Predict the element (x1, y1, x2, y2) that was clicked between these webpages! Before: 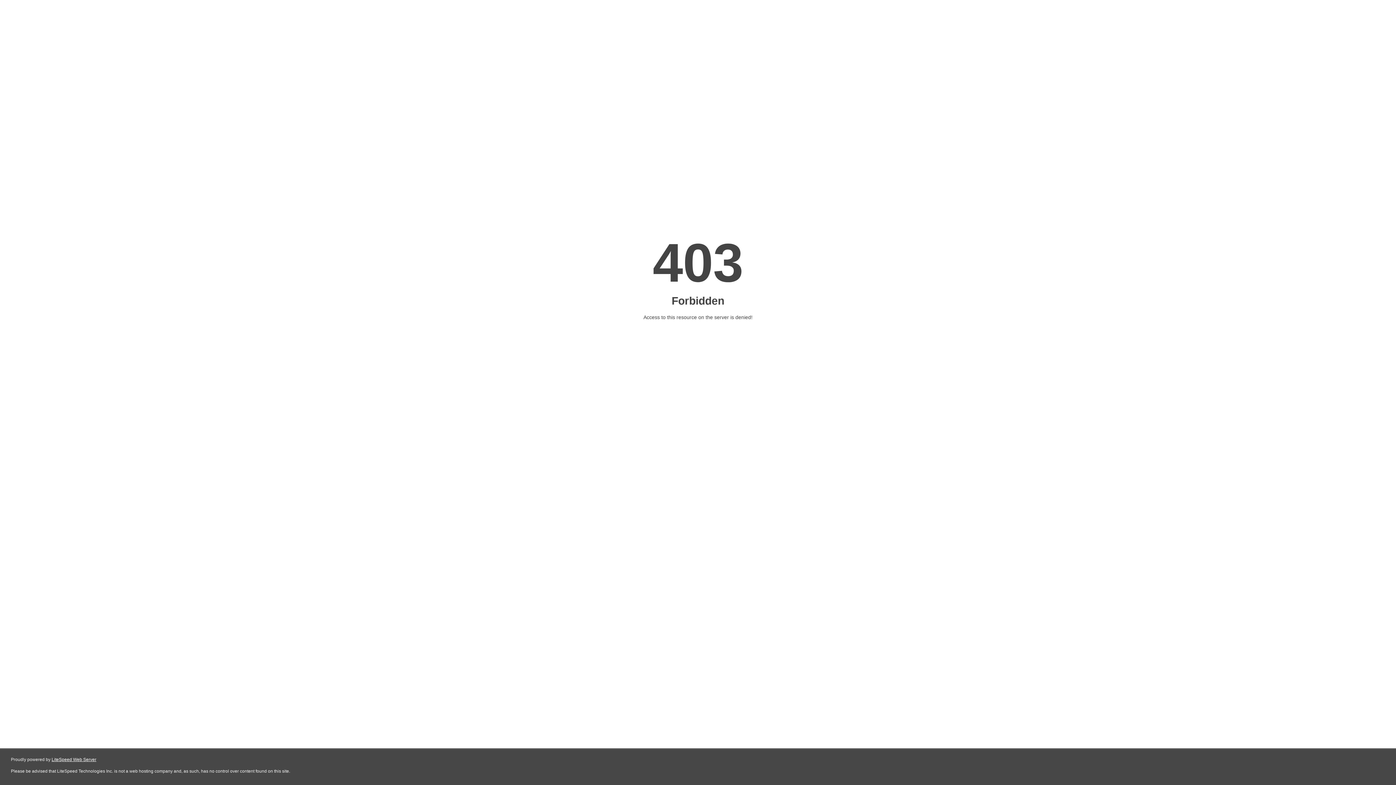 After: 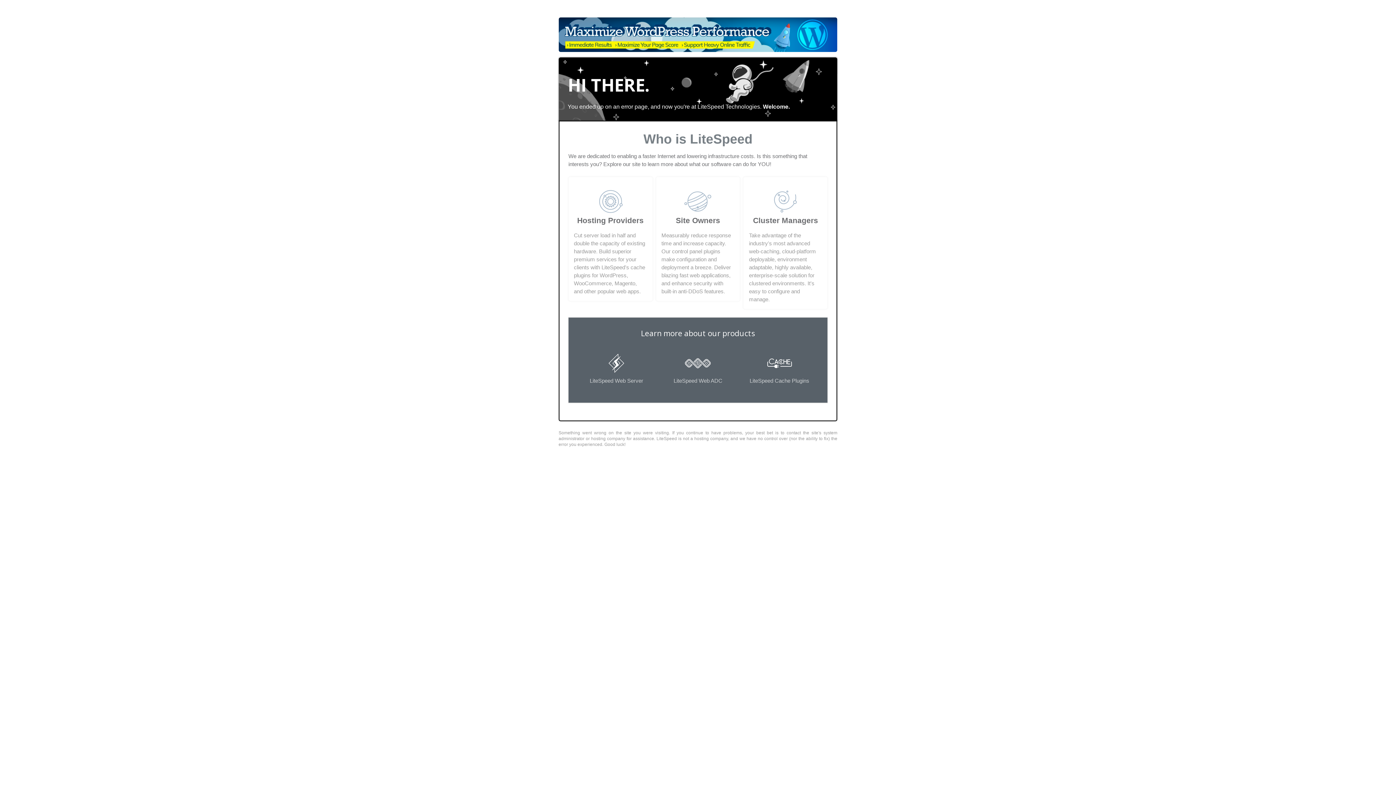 Action: bbox: (51, 757, 96, 762) label: LiteSpeed Web Server